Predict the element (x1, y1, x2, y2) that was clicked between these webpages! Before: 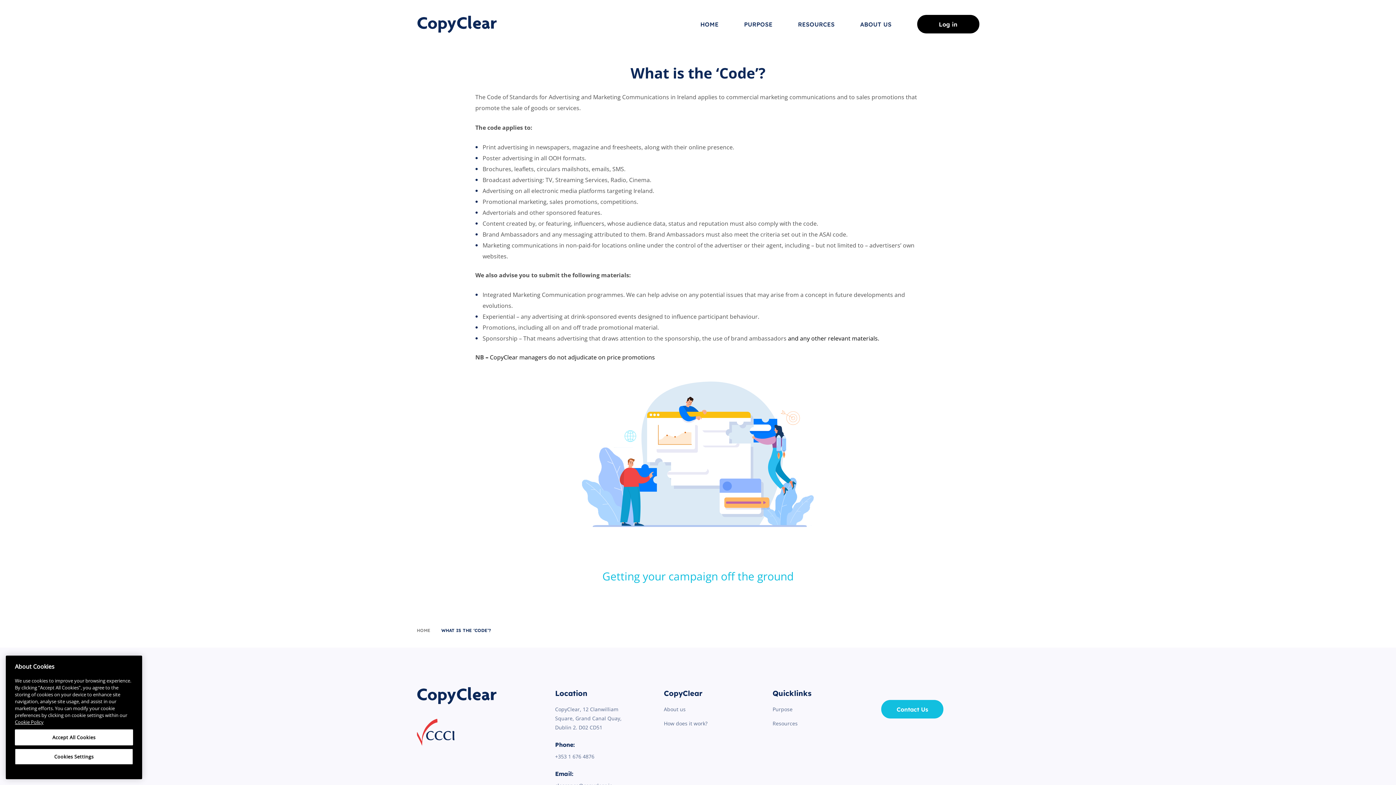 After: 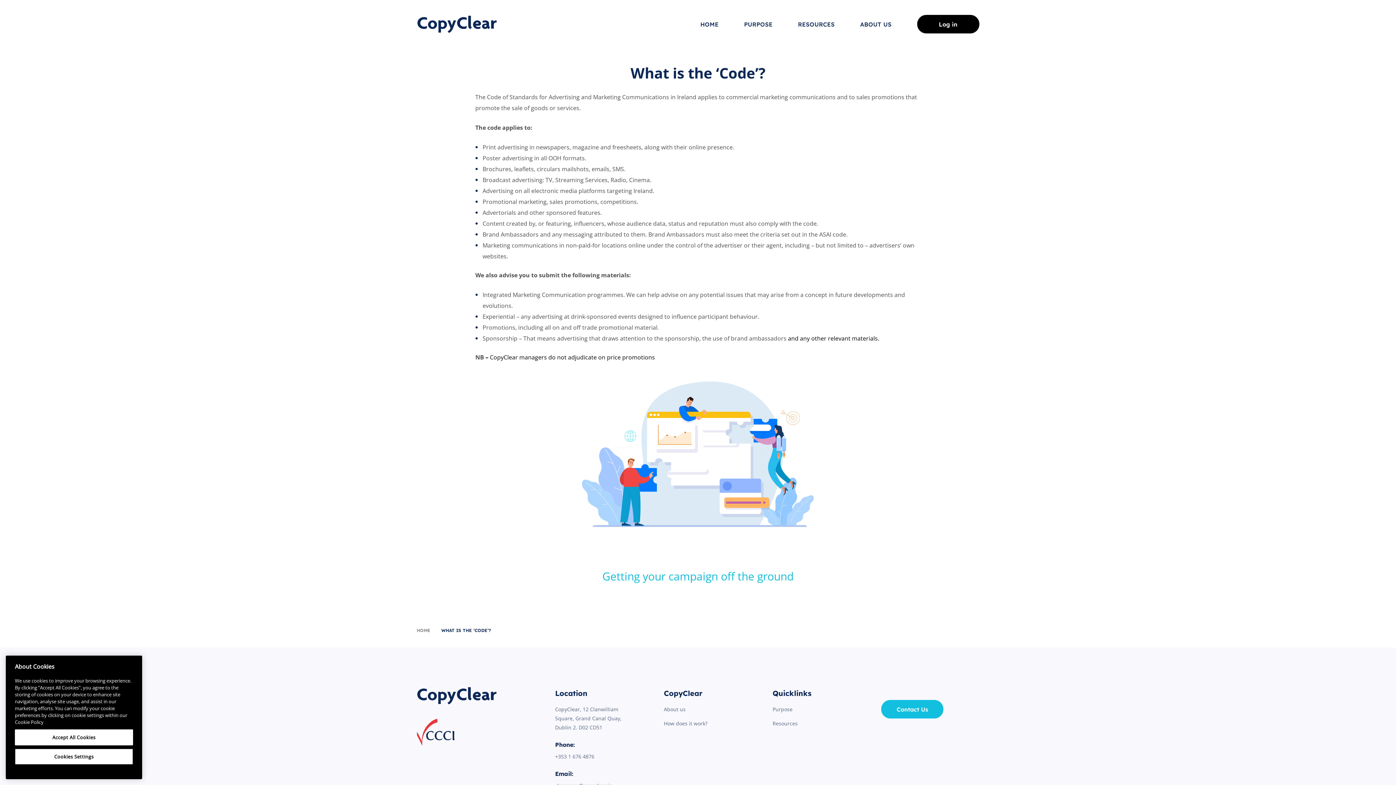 Action: bbox: (14, 719, 43, 725) label: More information about your privacy, opens in a new tab